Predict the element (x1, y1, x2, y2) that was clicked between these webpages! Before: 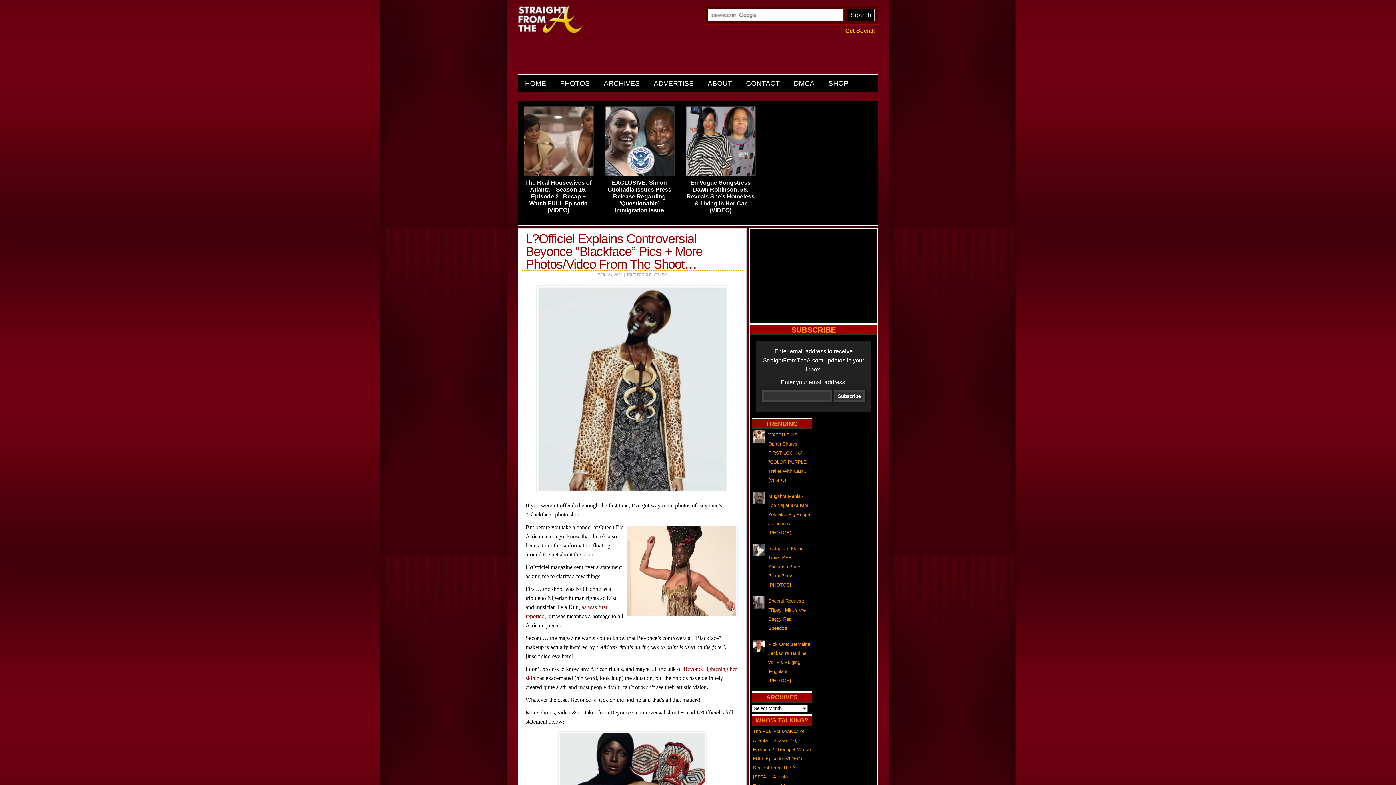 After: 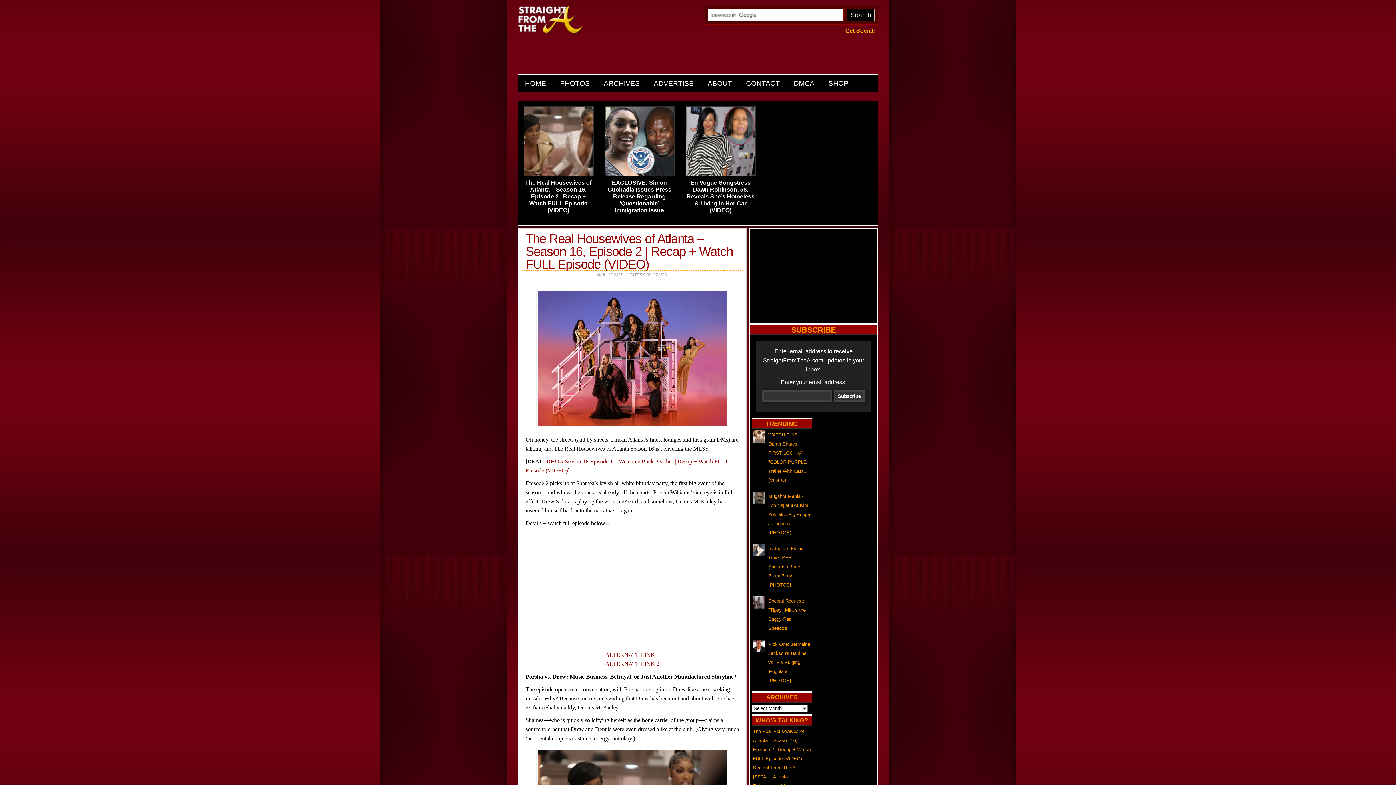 Action: bbox: (524, 170, 593, 177)